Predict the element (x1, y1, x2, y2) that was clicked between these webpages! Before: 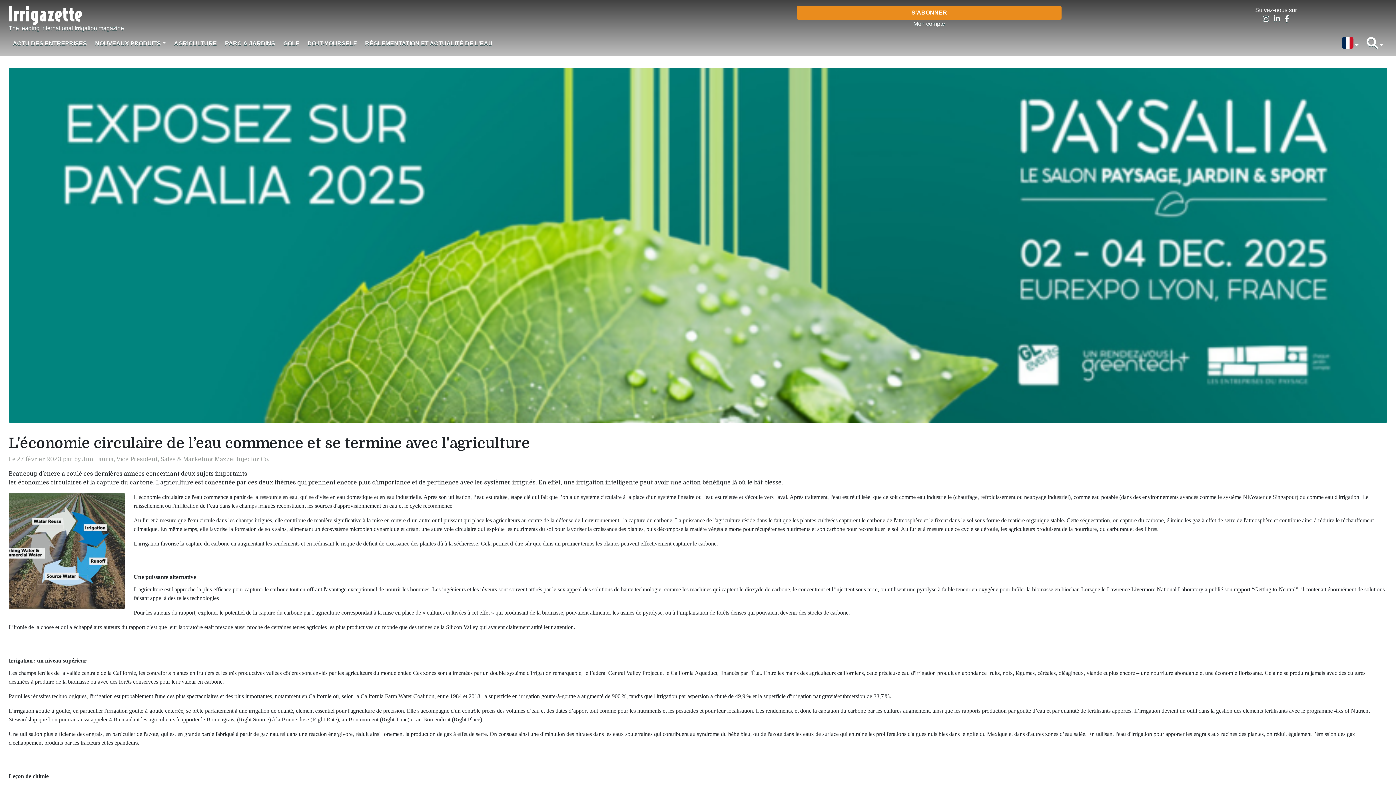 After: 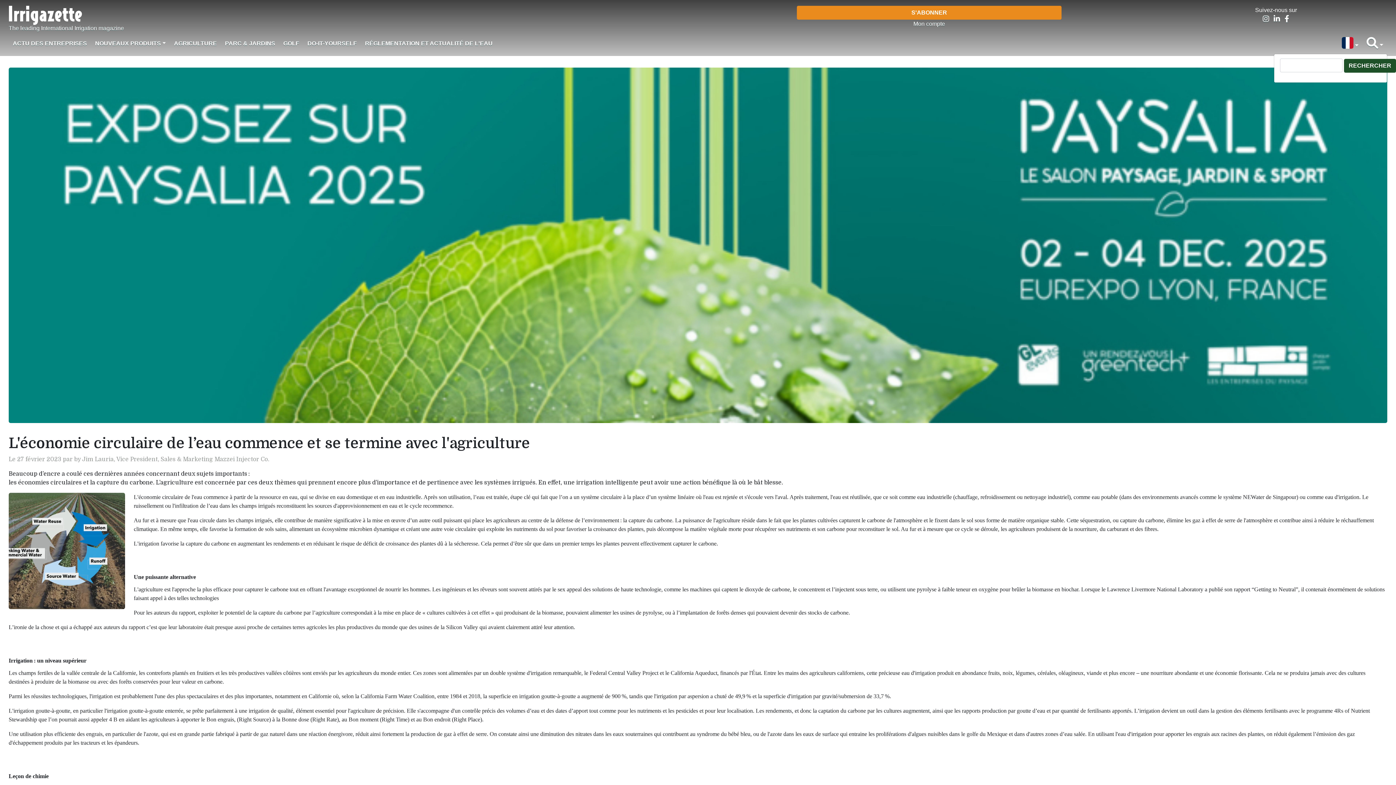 Action: bbox: (1362, 34, 1387, 52)